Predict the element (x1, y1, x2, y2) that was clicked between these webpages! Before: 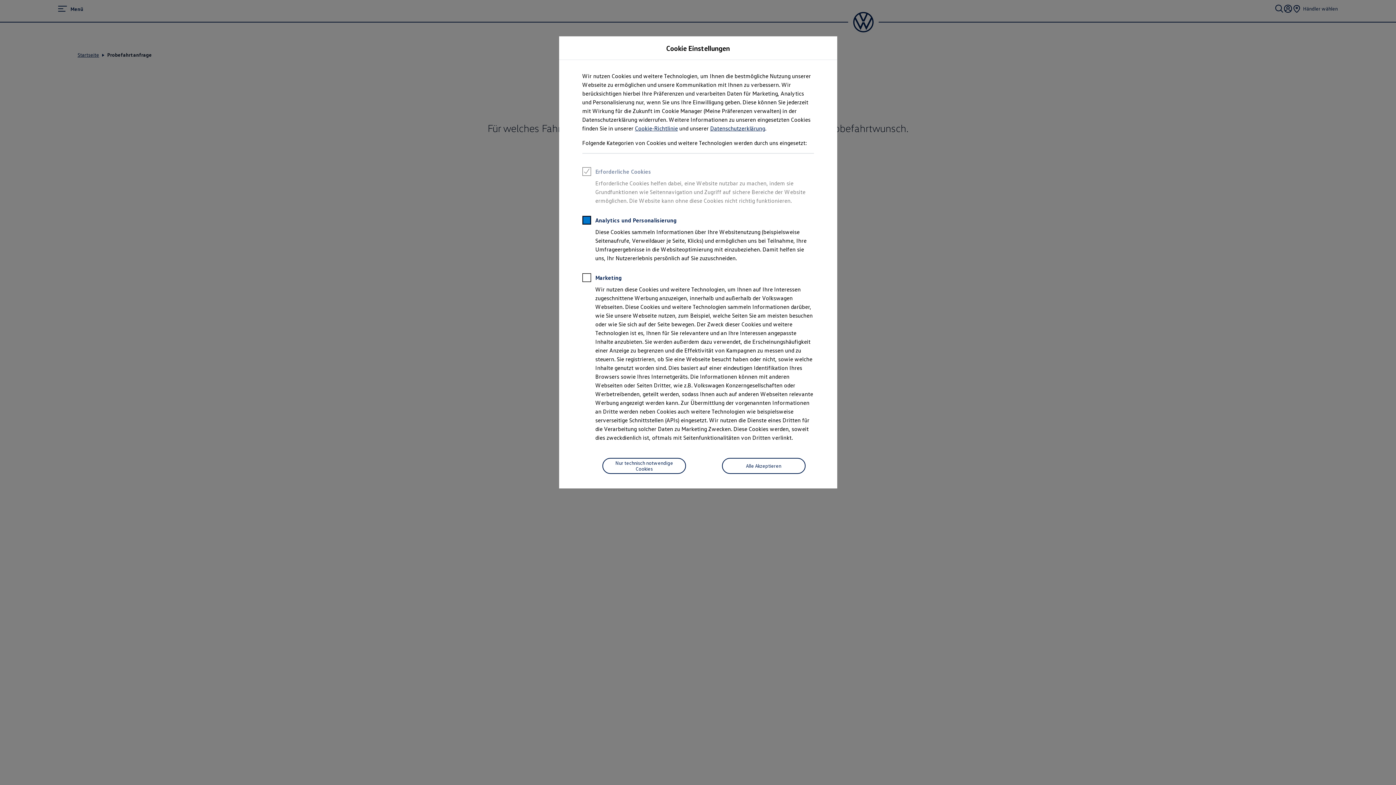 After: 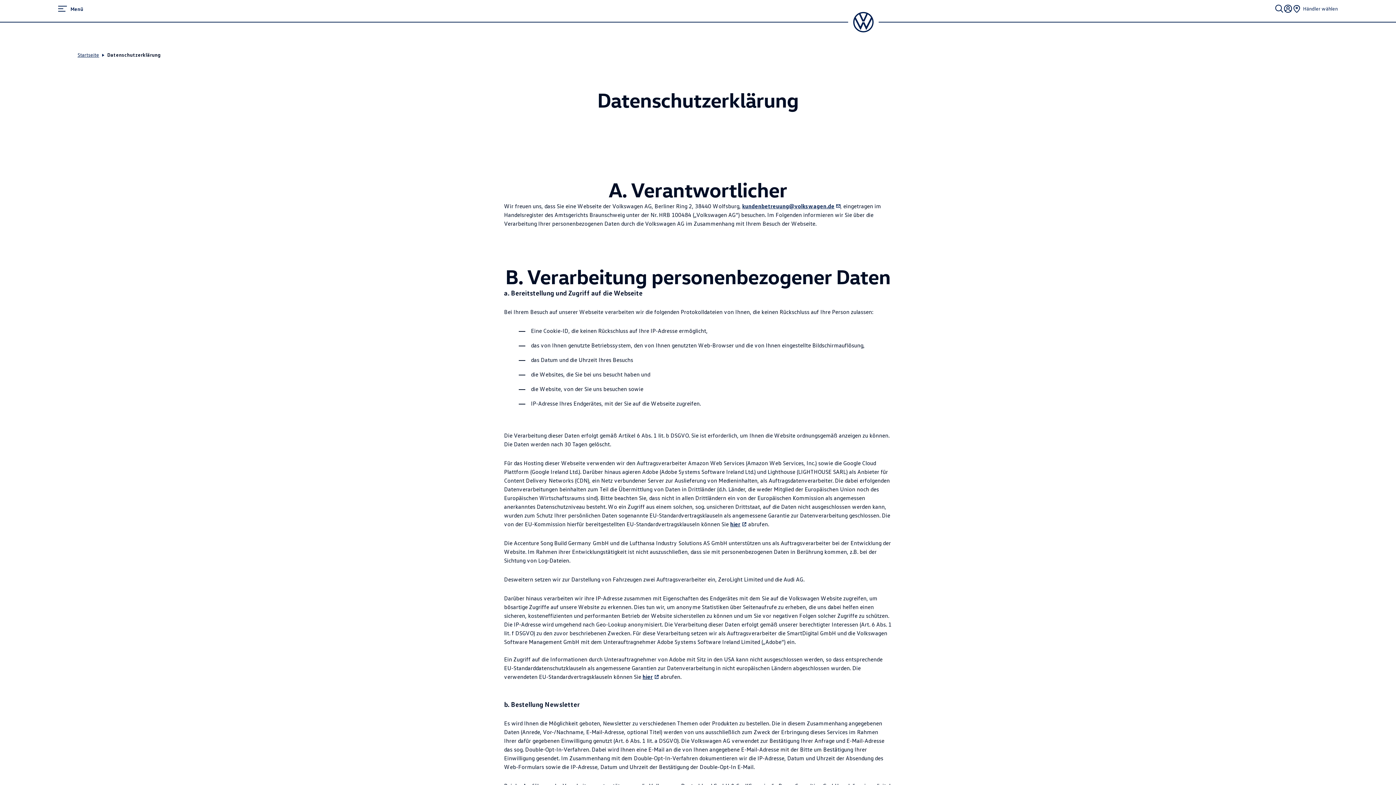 Action: label: Datenschutzerklärung bbox: (710, 124, 765, 132)